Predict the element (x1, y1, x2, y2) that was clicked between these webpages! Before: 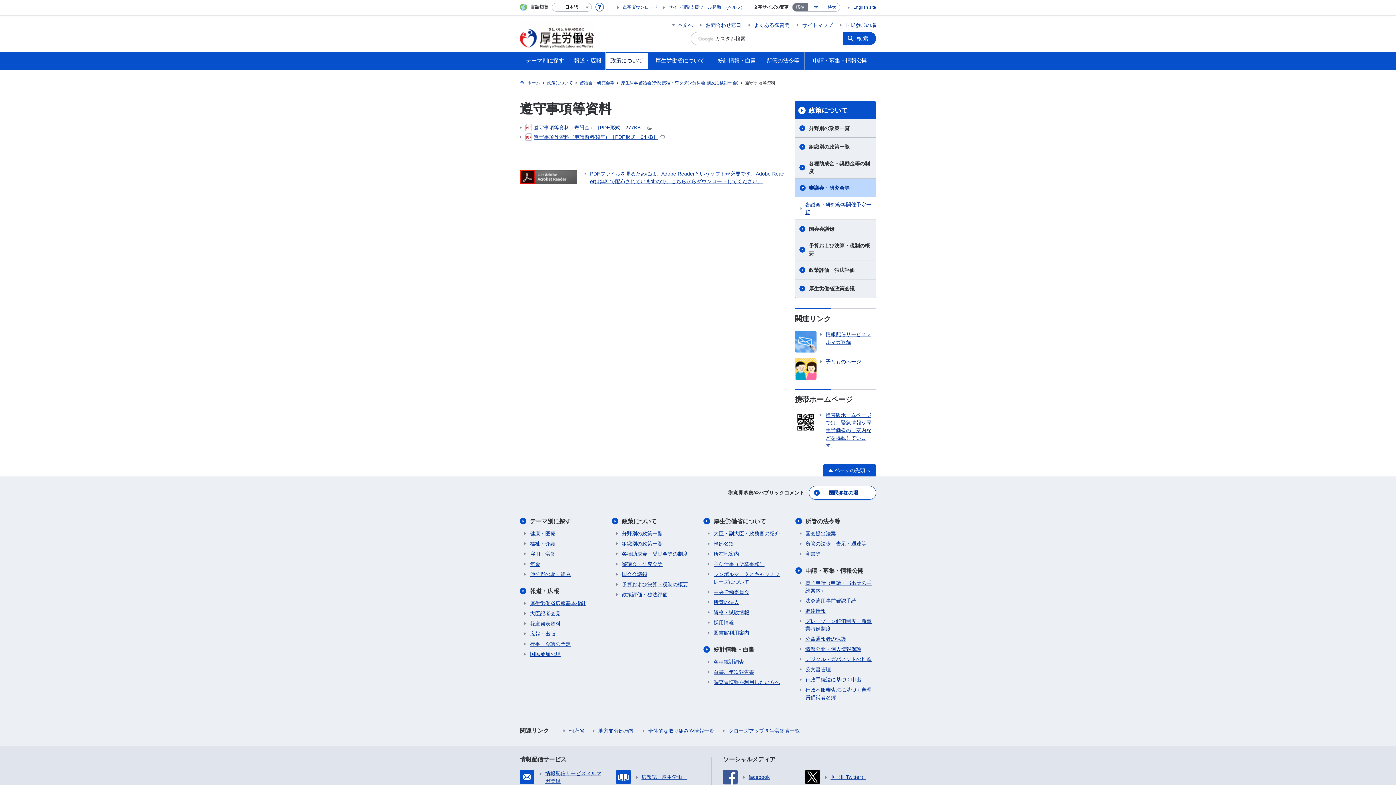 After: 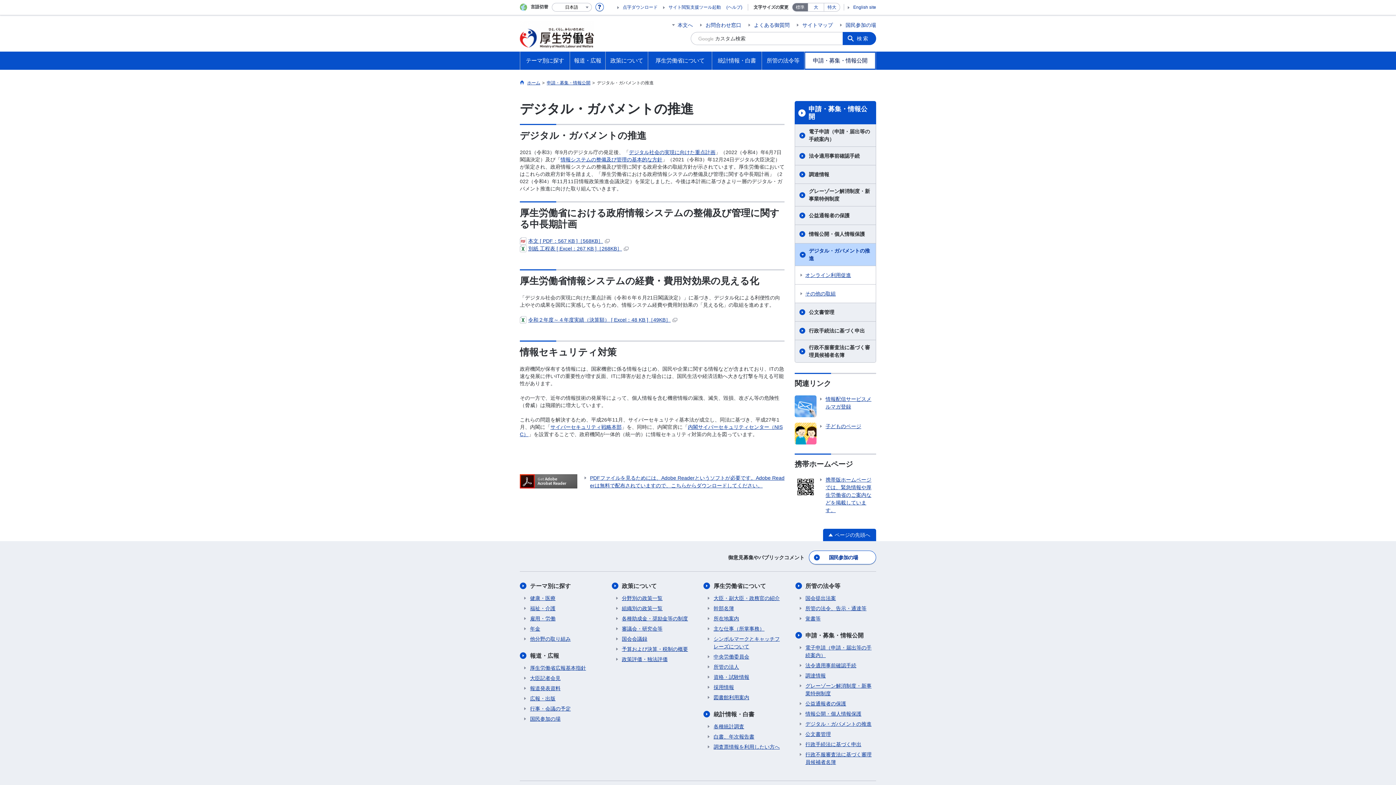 Action: bbox: (799, 656, 871, 663) label: デジタル・ガバメントの推進